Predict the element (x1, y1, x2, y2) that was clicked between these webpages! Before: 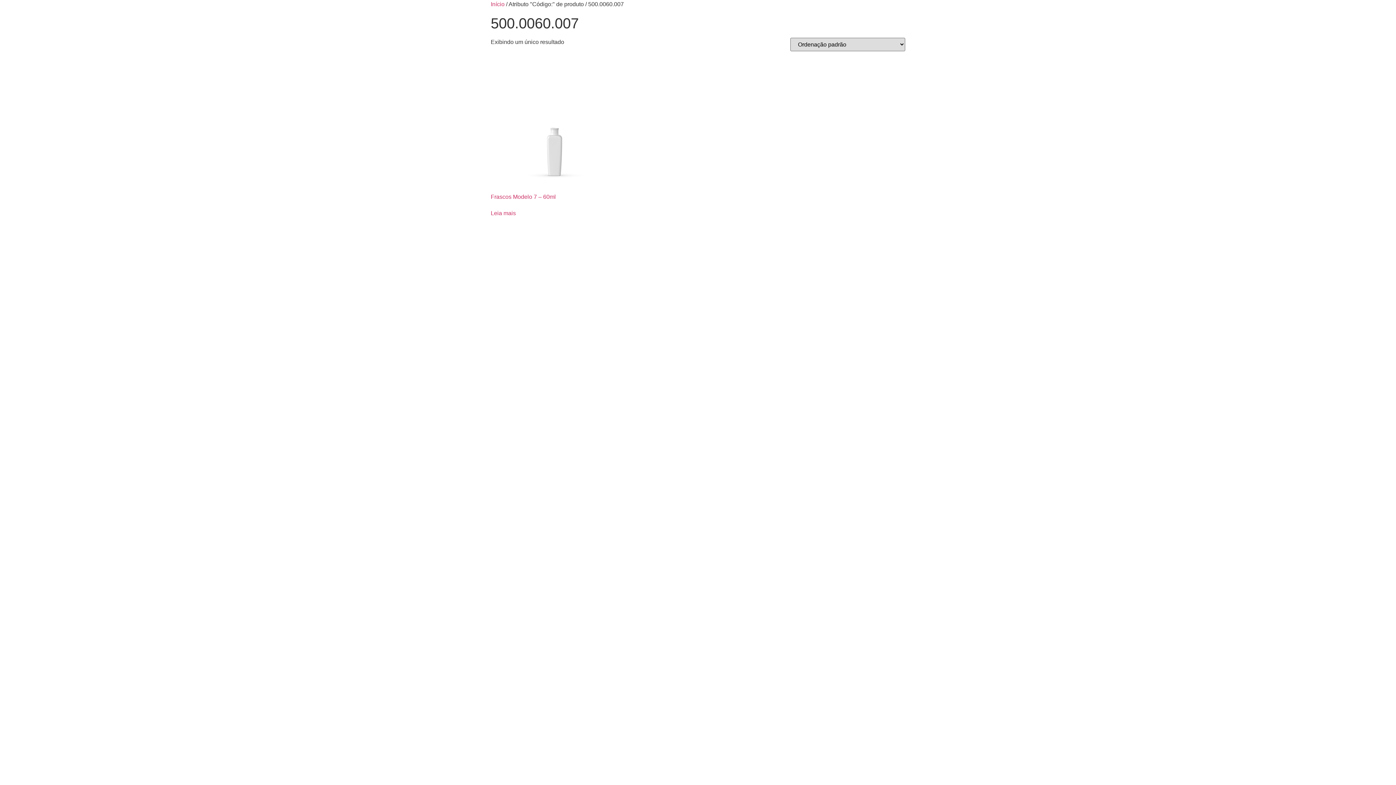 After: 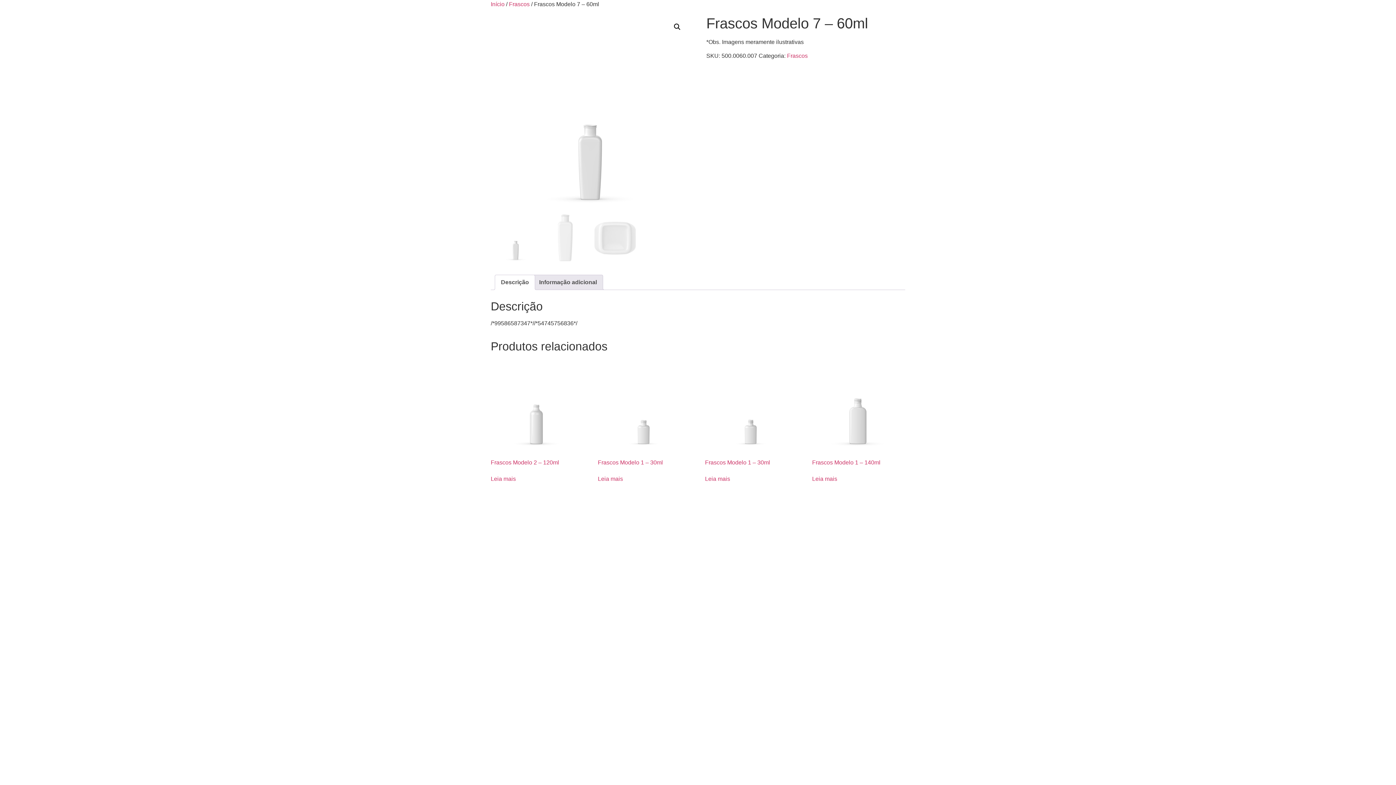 Action: label: Leia mais sobre “Frascos Modelo 7 - 60ml” bbox: (490, 208, 516, 217)